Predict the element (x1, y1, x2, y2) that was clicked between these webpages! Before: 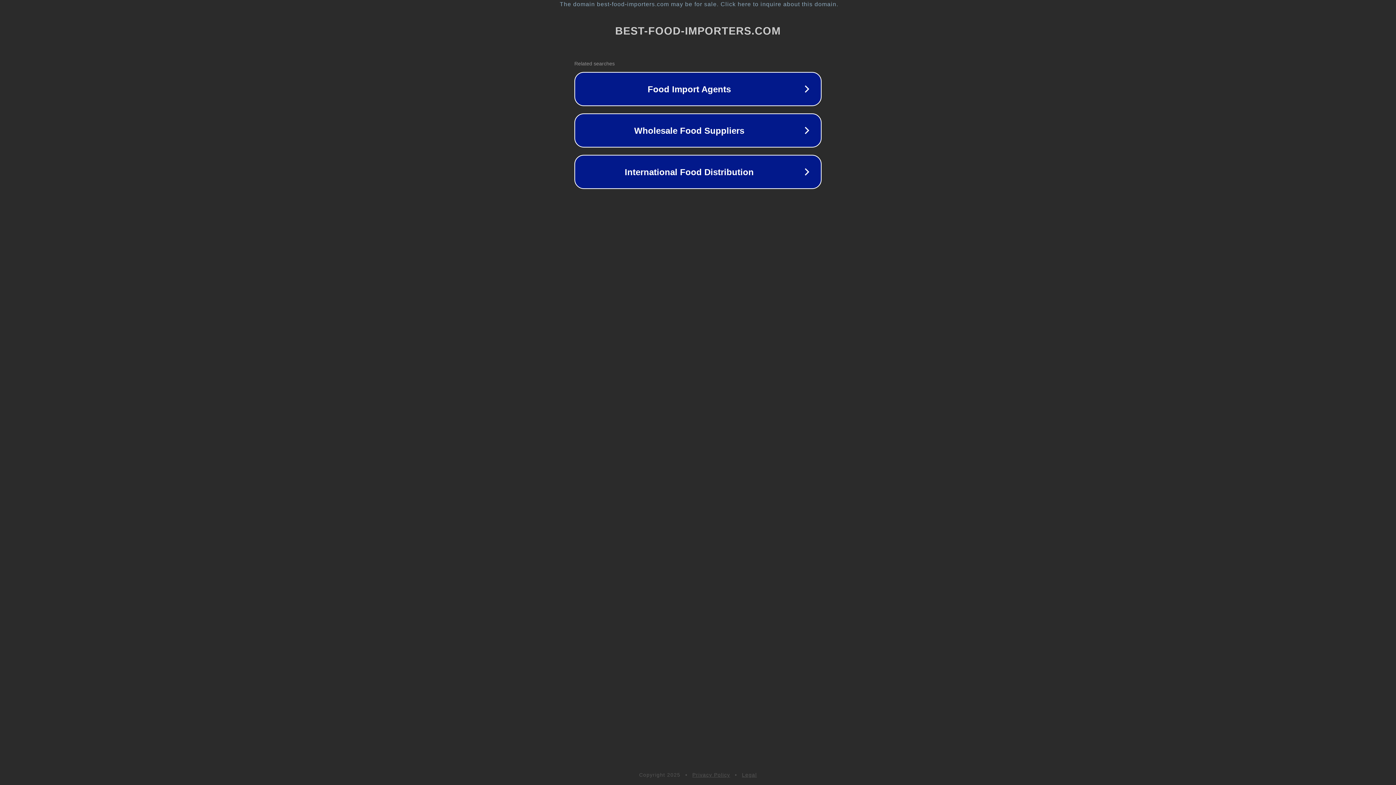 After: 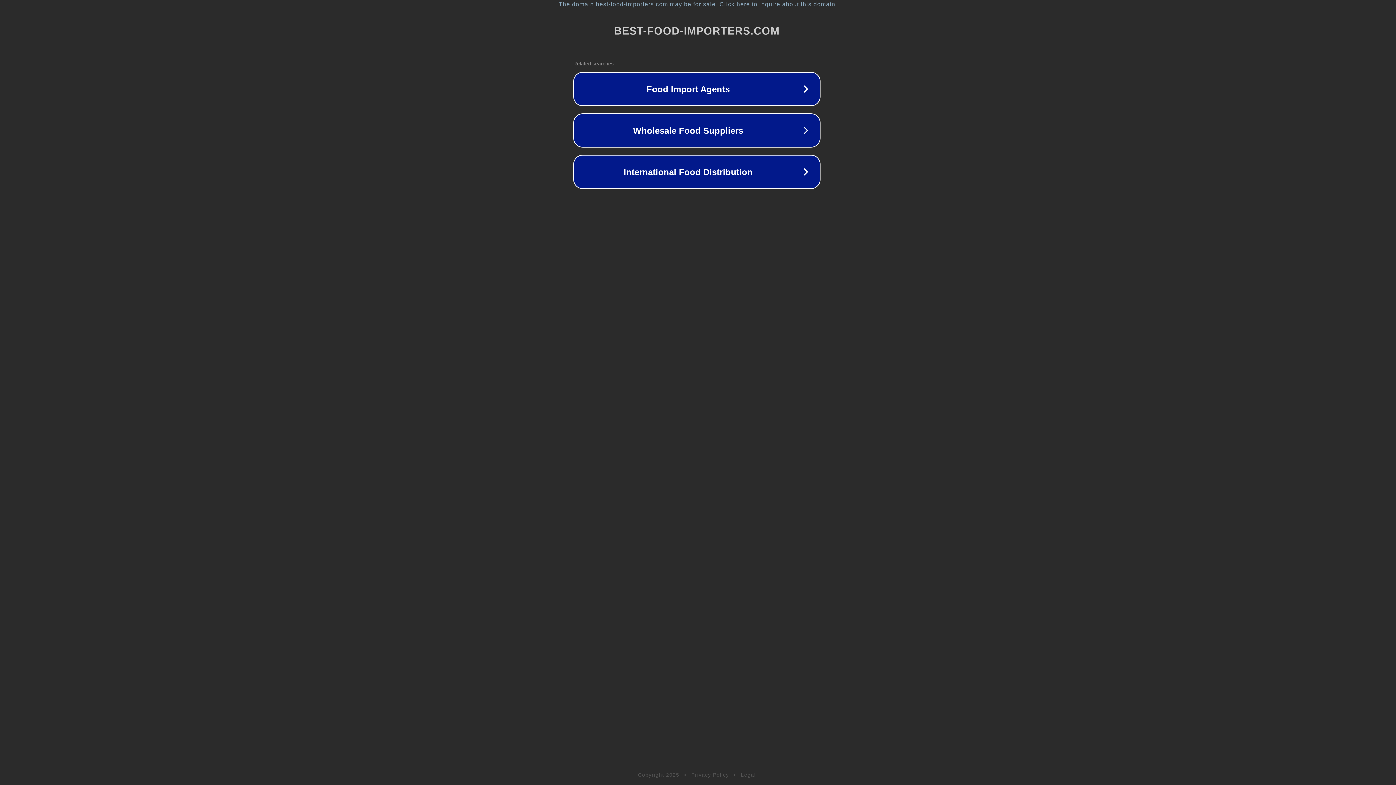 Action: bbox: (1, 1, 1397, 7) label: The domain best-food-importers.com may be for sale. Click here to inquire about this domain.